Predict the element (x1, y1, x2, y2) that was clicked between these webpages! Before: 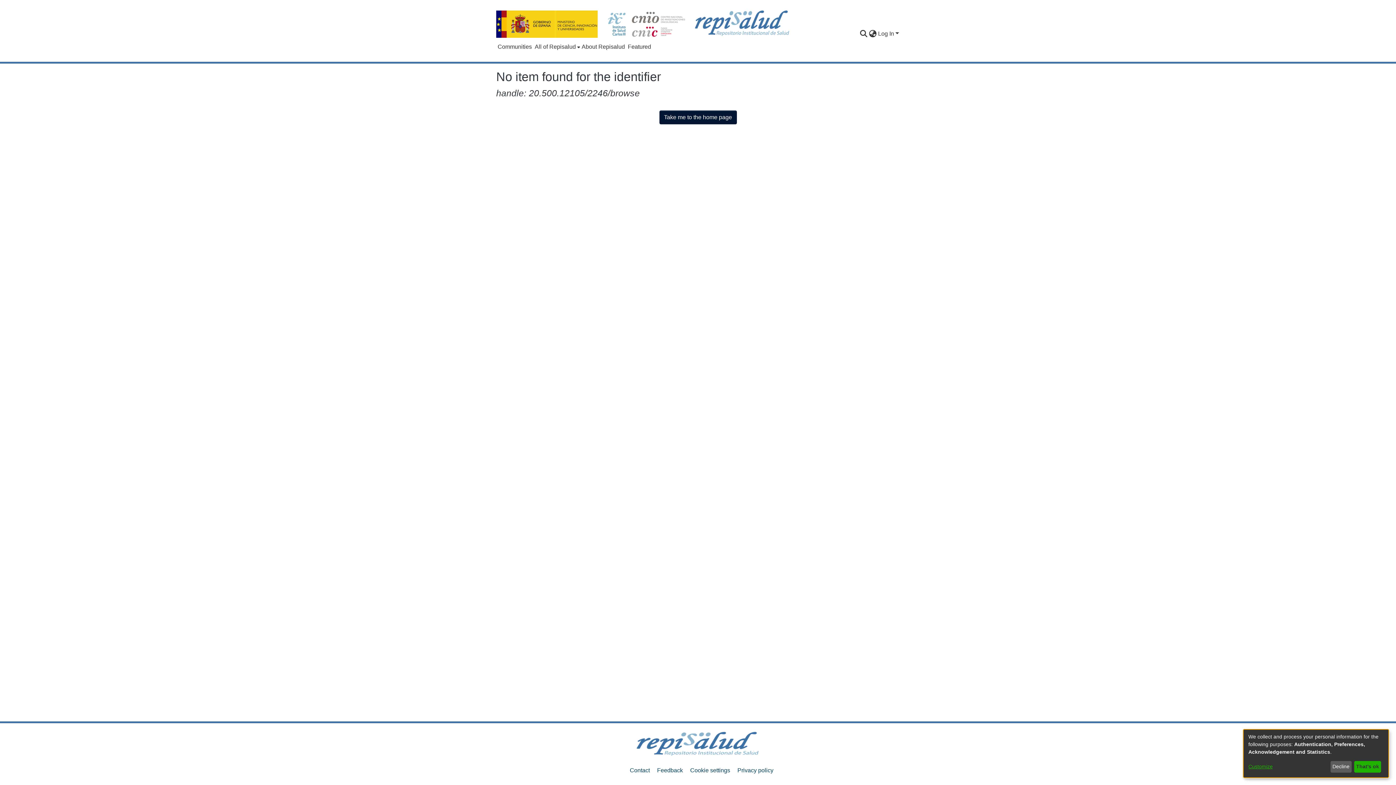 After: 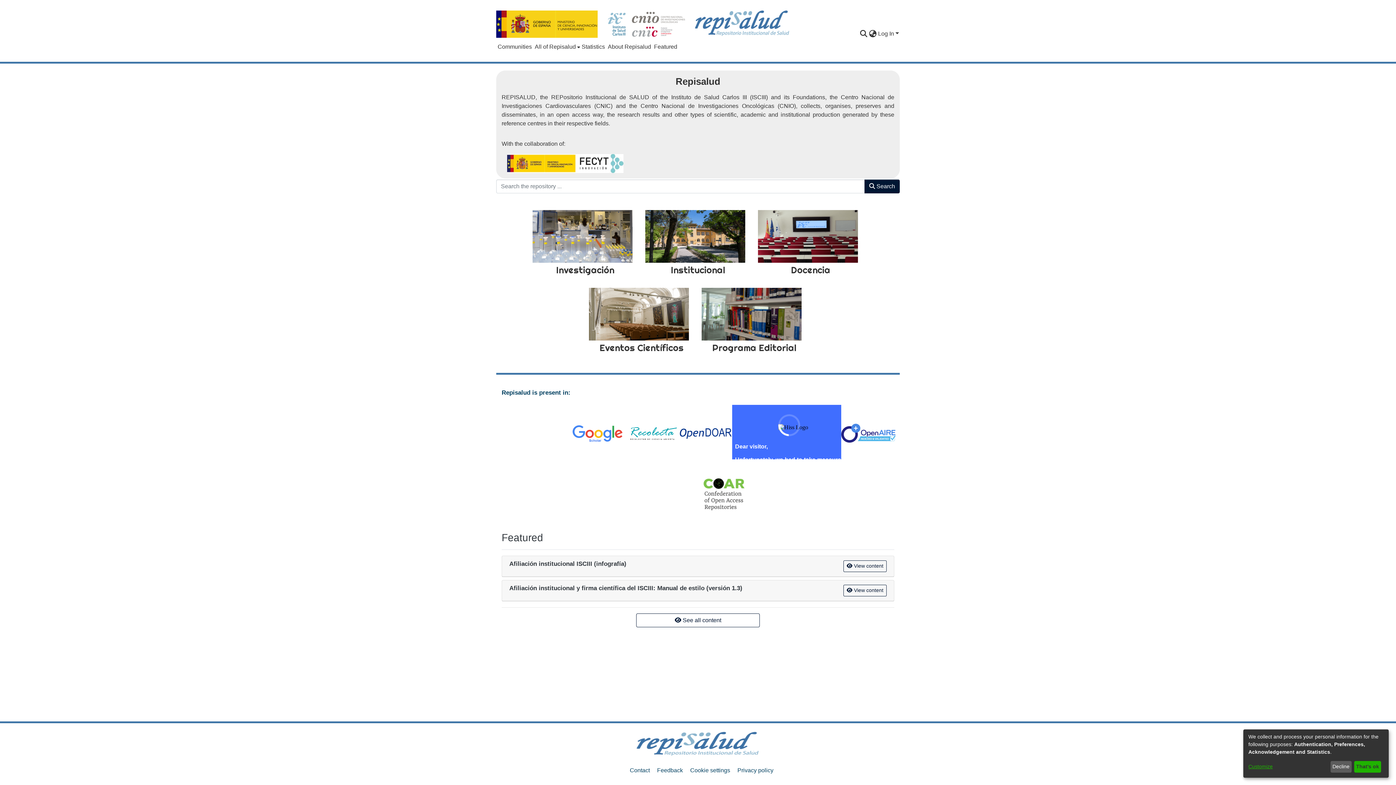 Action: bbox: (659, 110, 736, 124) label: Take me to the home page